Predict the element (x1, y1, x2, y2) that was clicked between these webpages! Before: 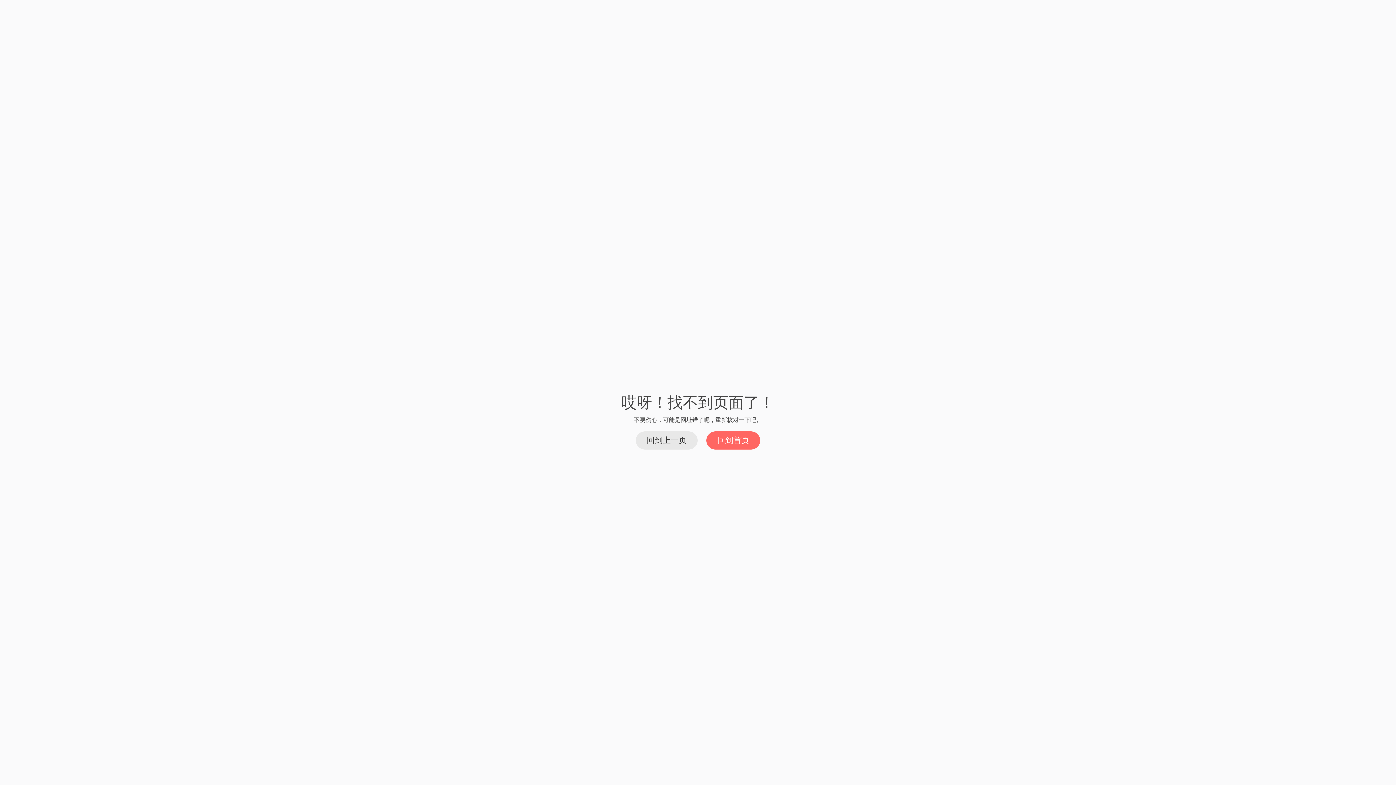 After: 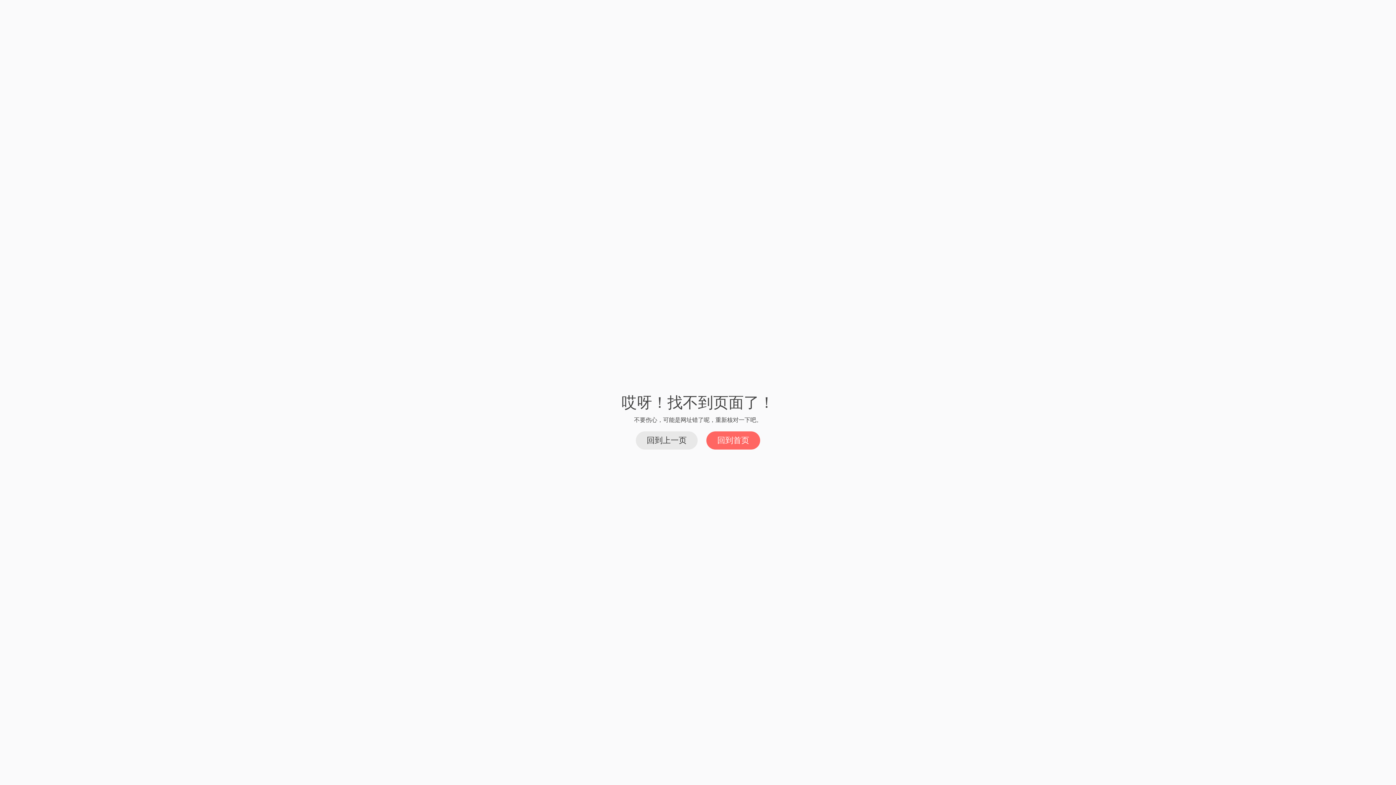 Action: label: 回到首页 bbox: (706, 431, 760, 449)